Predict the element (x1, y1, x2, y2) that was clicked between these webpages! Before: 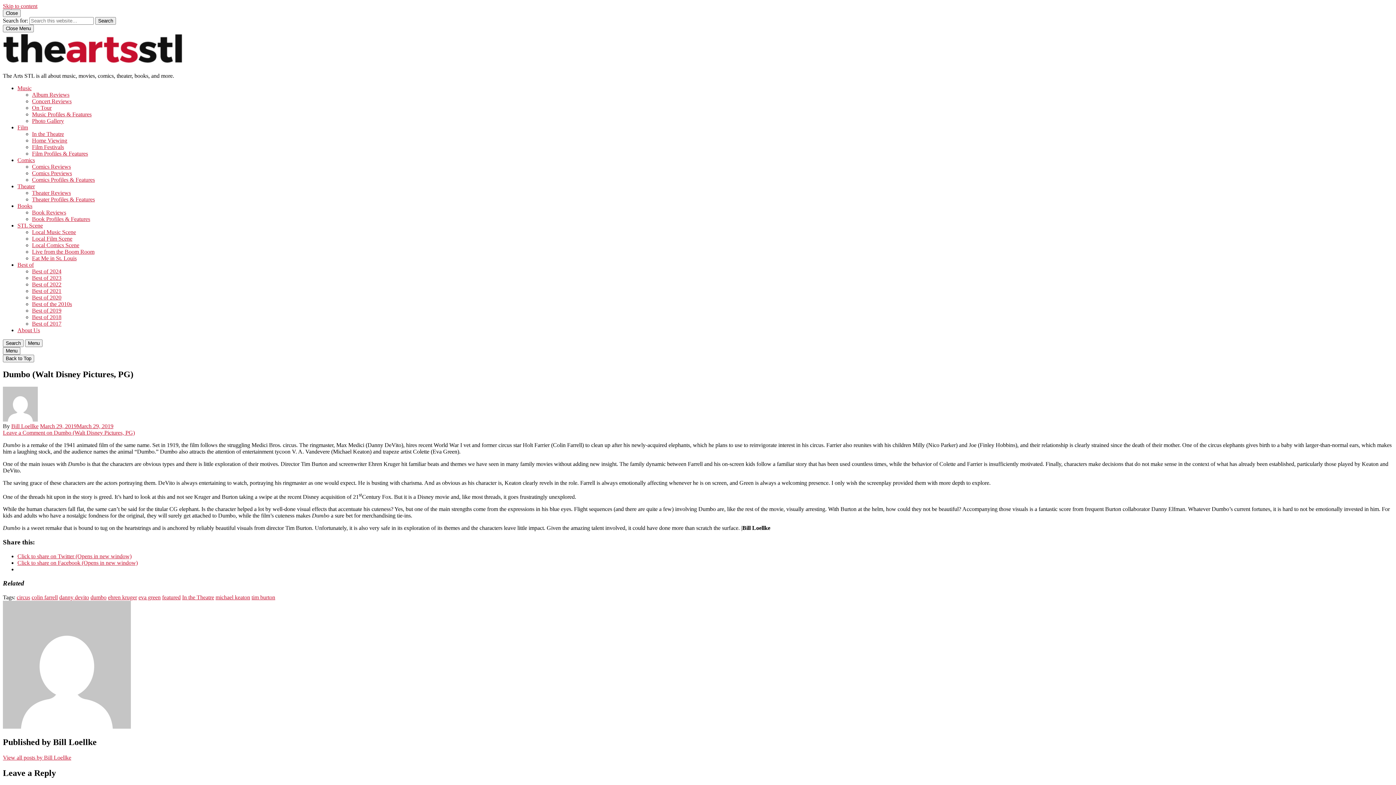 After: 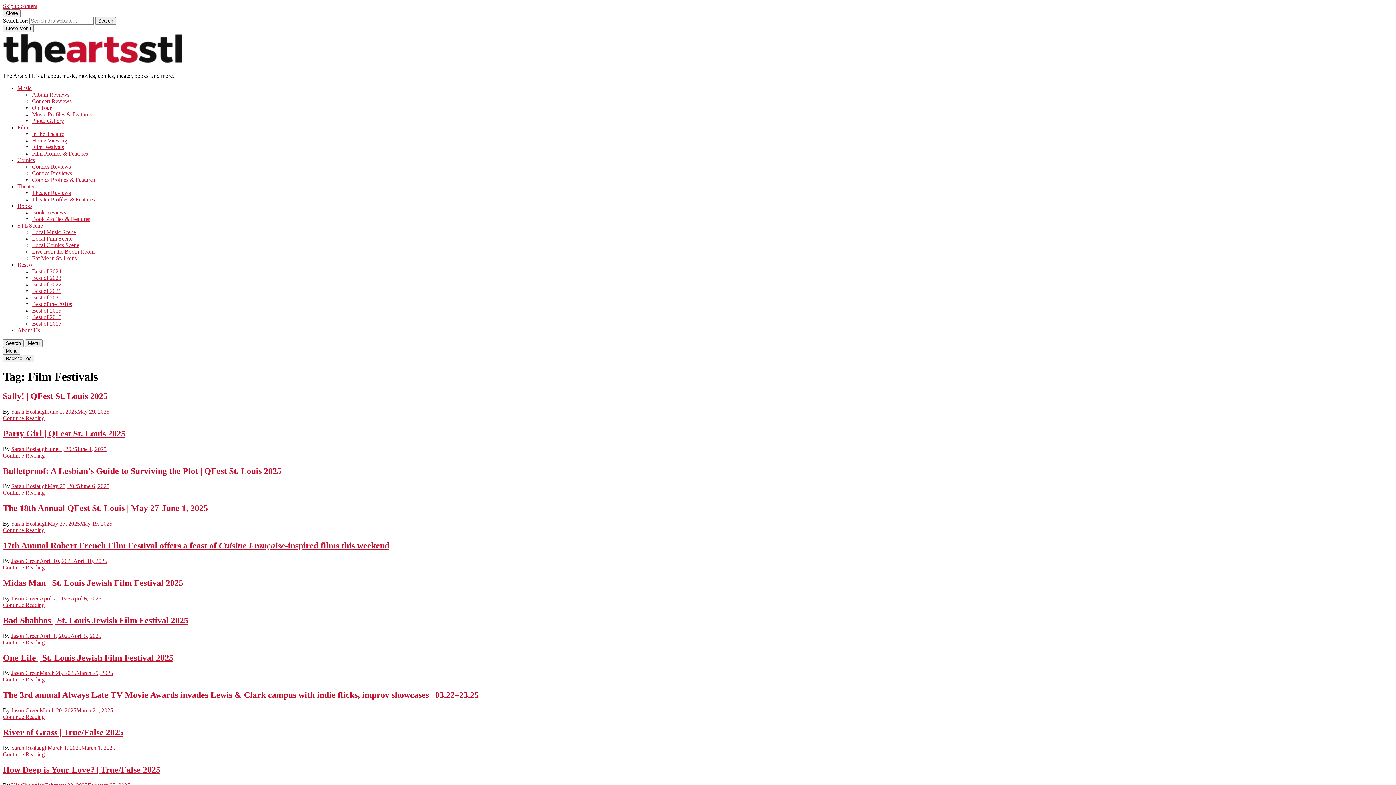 Action: label: Film Festivals bbox: (32, 144, 64, 150)